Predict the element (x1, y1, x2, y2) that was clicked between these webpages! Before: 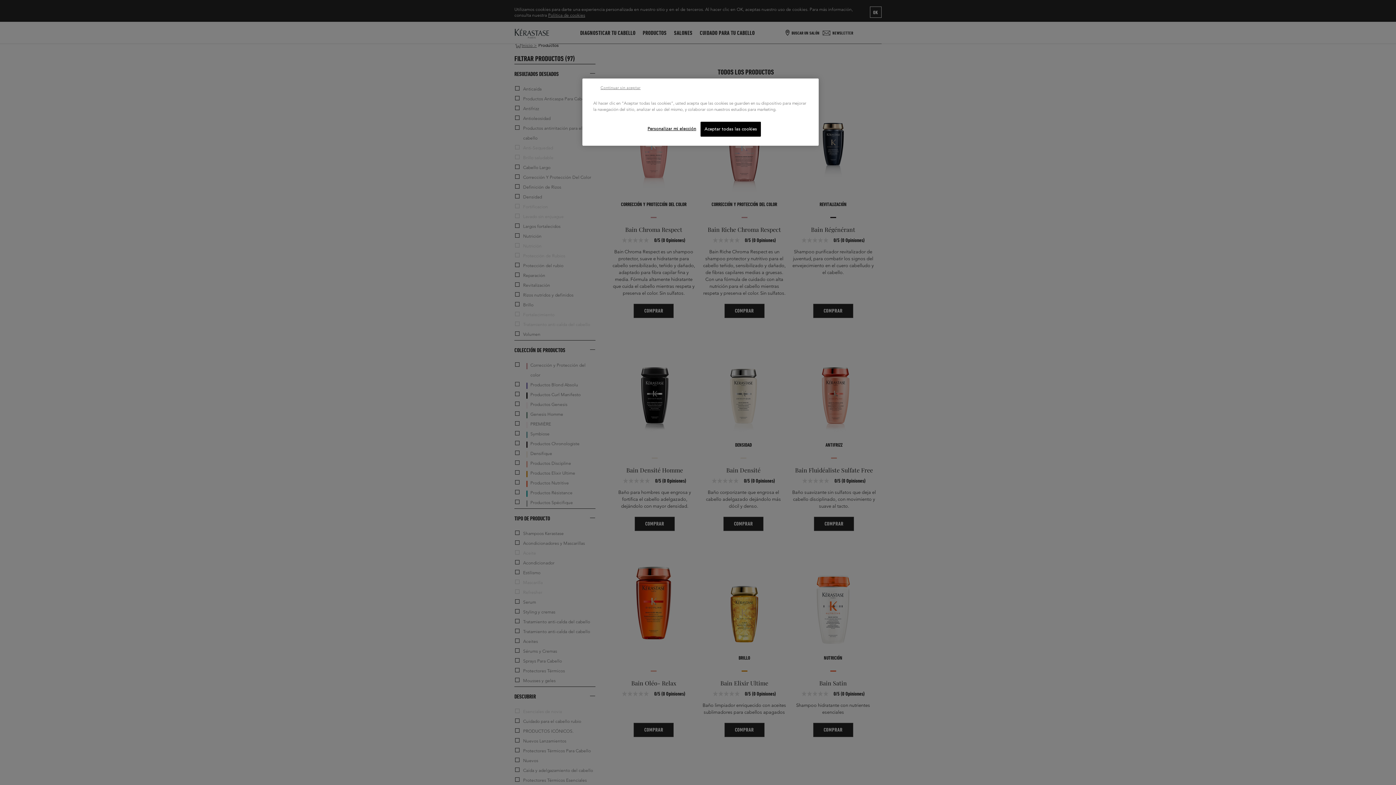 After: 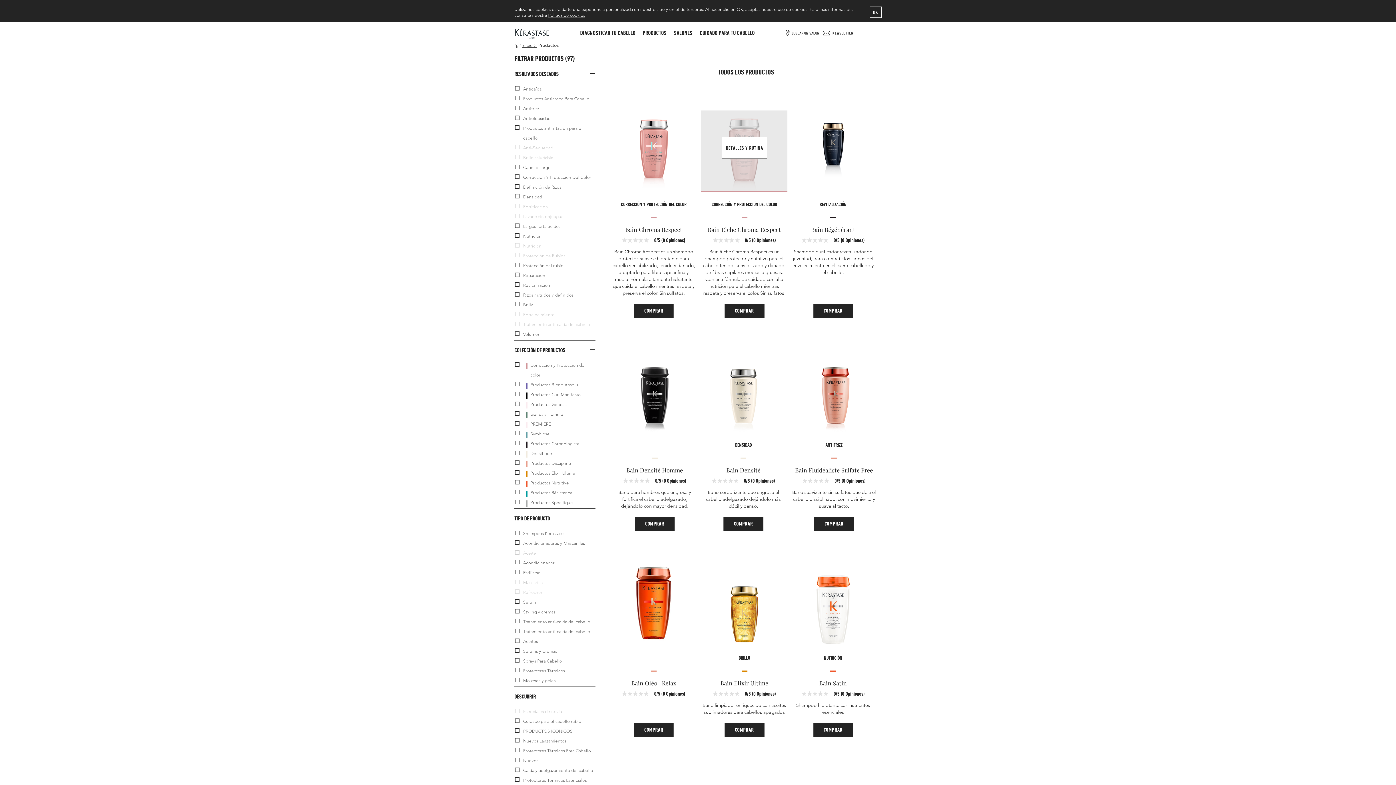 Action: bbox: (700, 121, 761, 136) label: Aceptar todas las cookies